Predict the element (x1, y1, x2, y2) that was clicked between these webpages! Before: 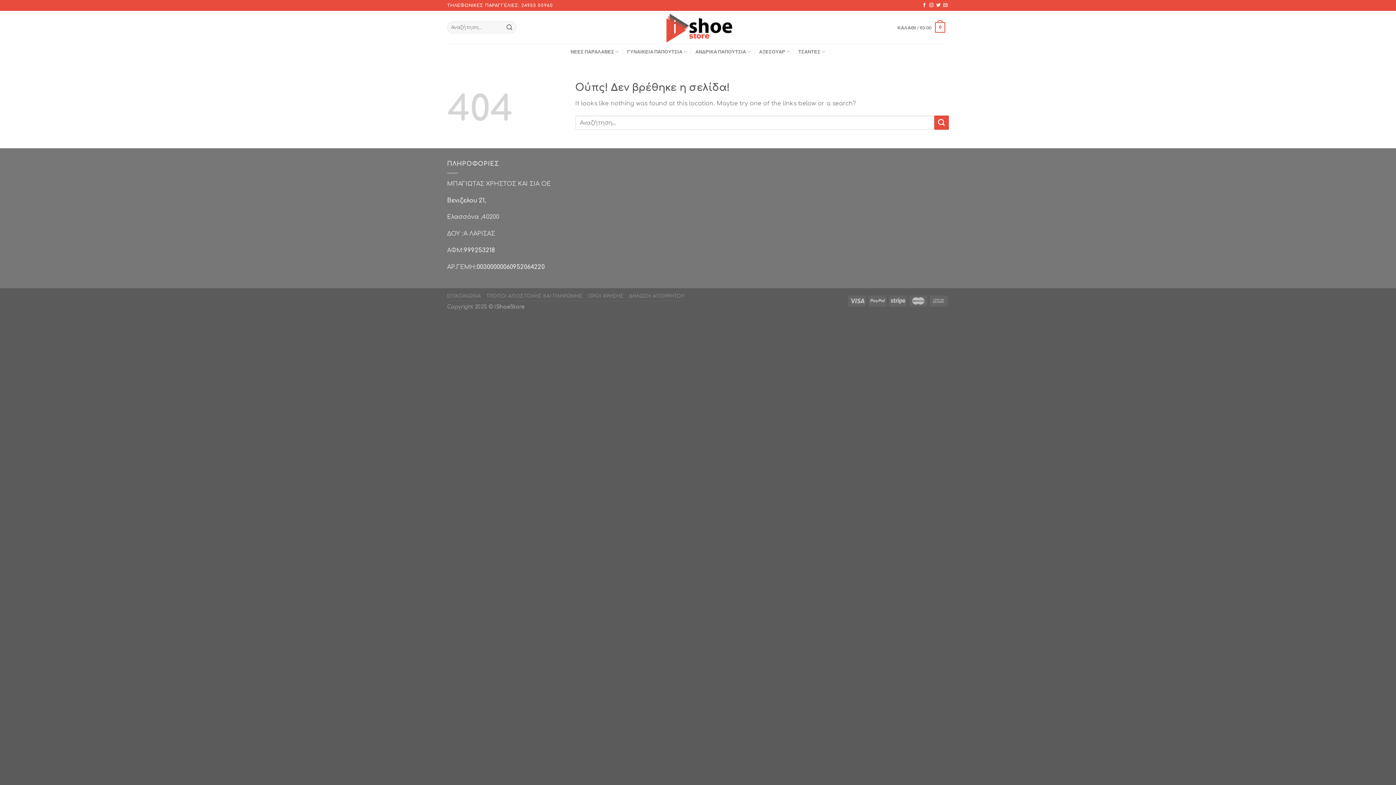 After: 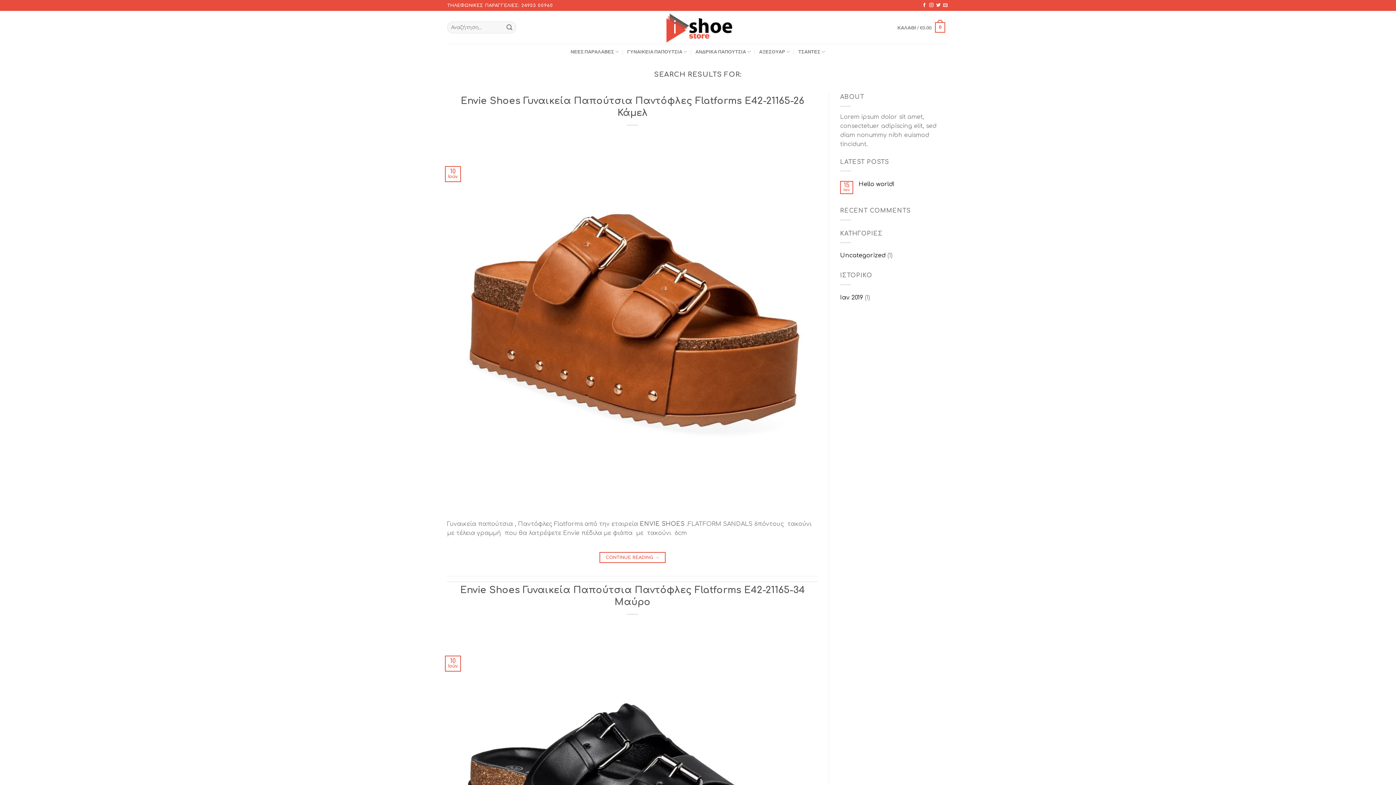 Action: bbox: (934, 115, 949, 129)